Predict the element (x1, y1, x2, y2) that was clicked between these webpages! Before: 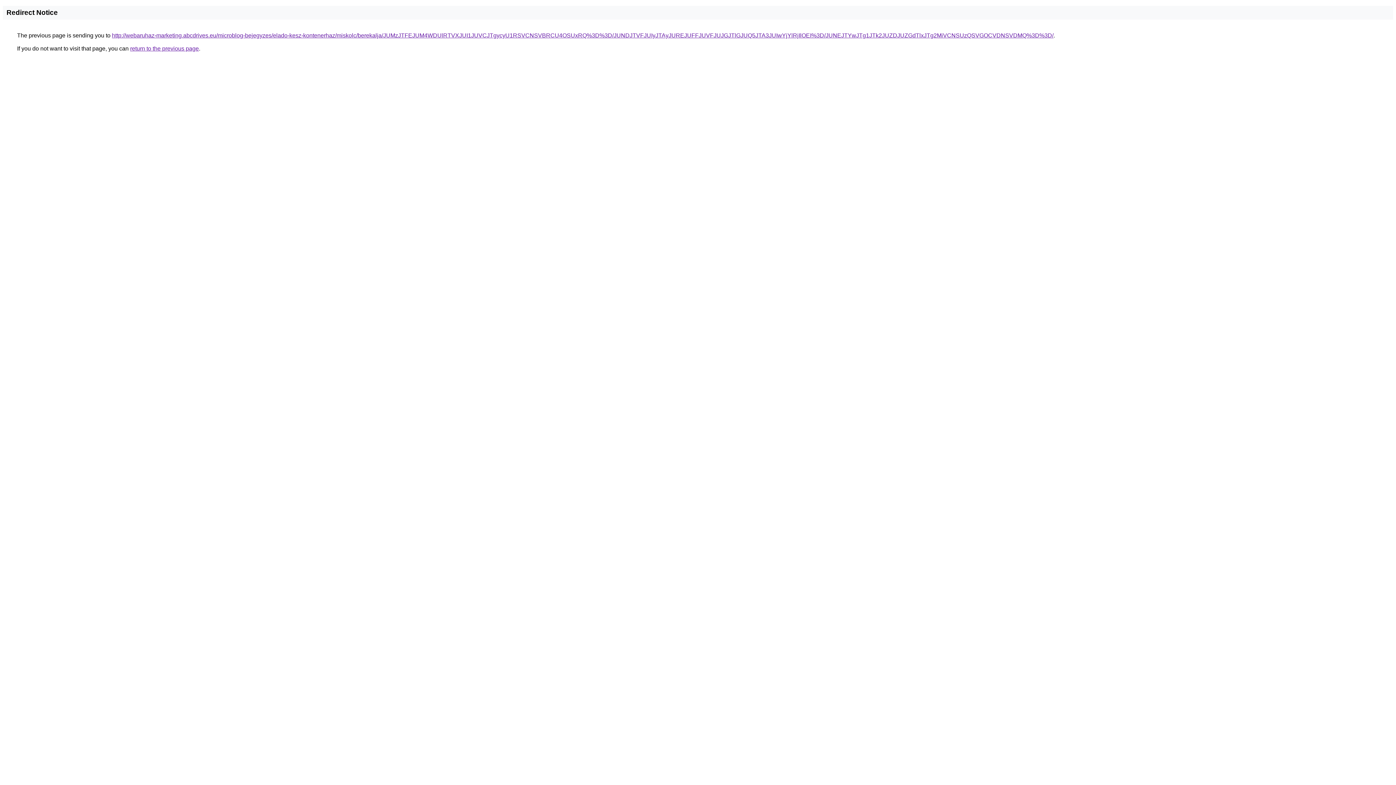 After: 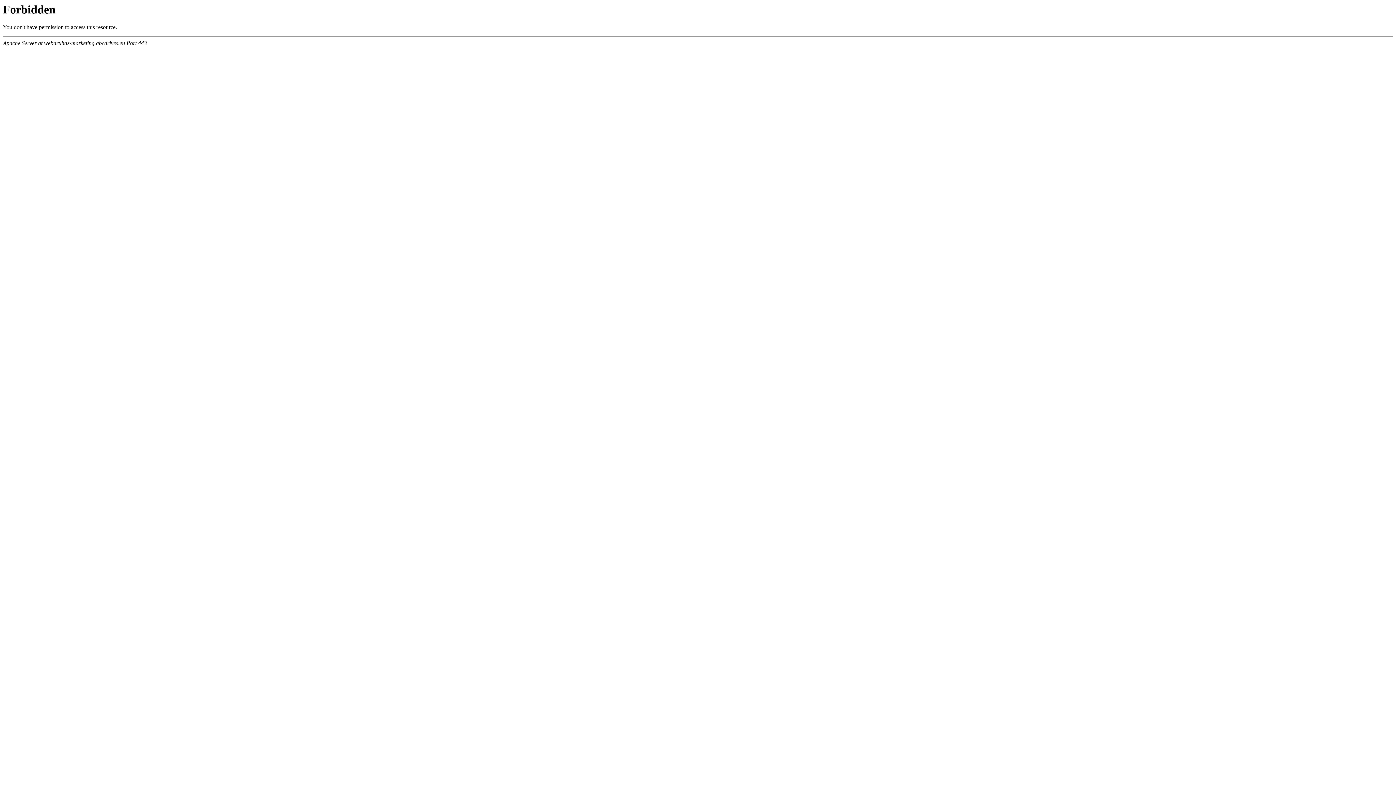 Action: label: http://webaruhaz-marketing.abcdrives.eu/microblog-bejegyzes/elado-kesz-kontenerhaz/miskolc/berekalja/JUMzJTFEJUM4WDUlRTVXJUI1JUVCJTgycyU1RSVCNSVBRCU4OSUxRQ%3D%3D/JUNDJTVFJUIyJTAyJUREJUFFJUVFJUJGJTlGJUQ5JTA3JUIwYjYlRjIlOEI%3D/JUNEJTYwJTg1JTk2JUZDJUZGdTlxJTg2MiVCNSUzQSVGOCVDNSVDMQ%3D%3D/ bbox: (112, 32, 1053, 38)